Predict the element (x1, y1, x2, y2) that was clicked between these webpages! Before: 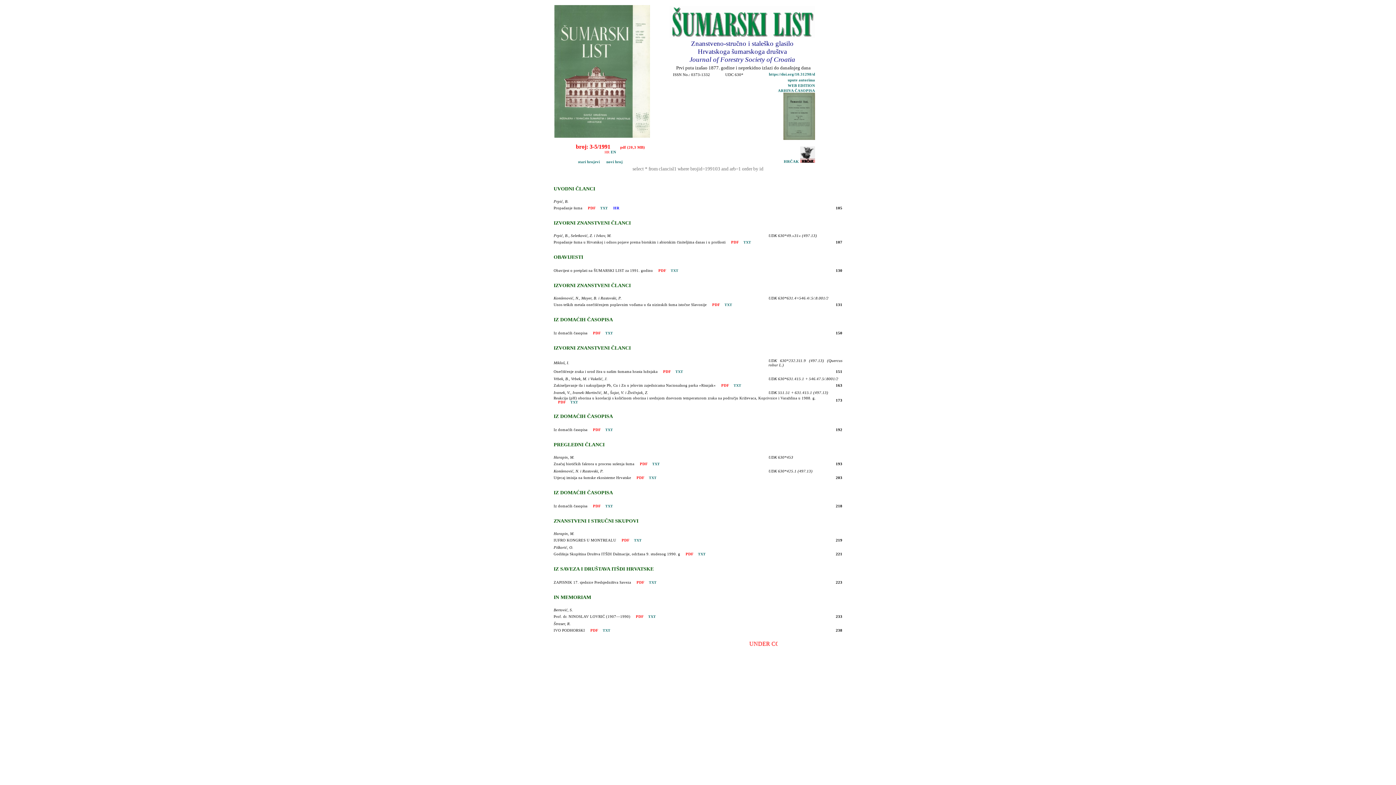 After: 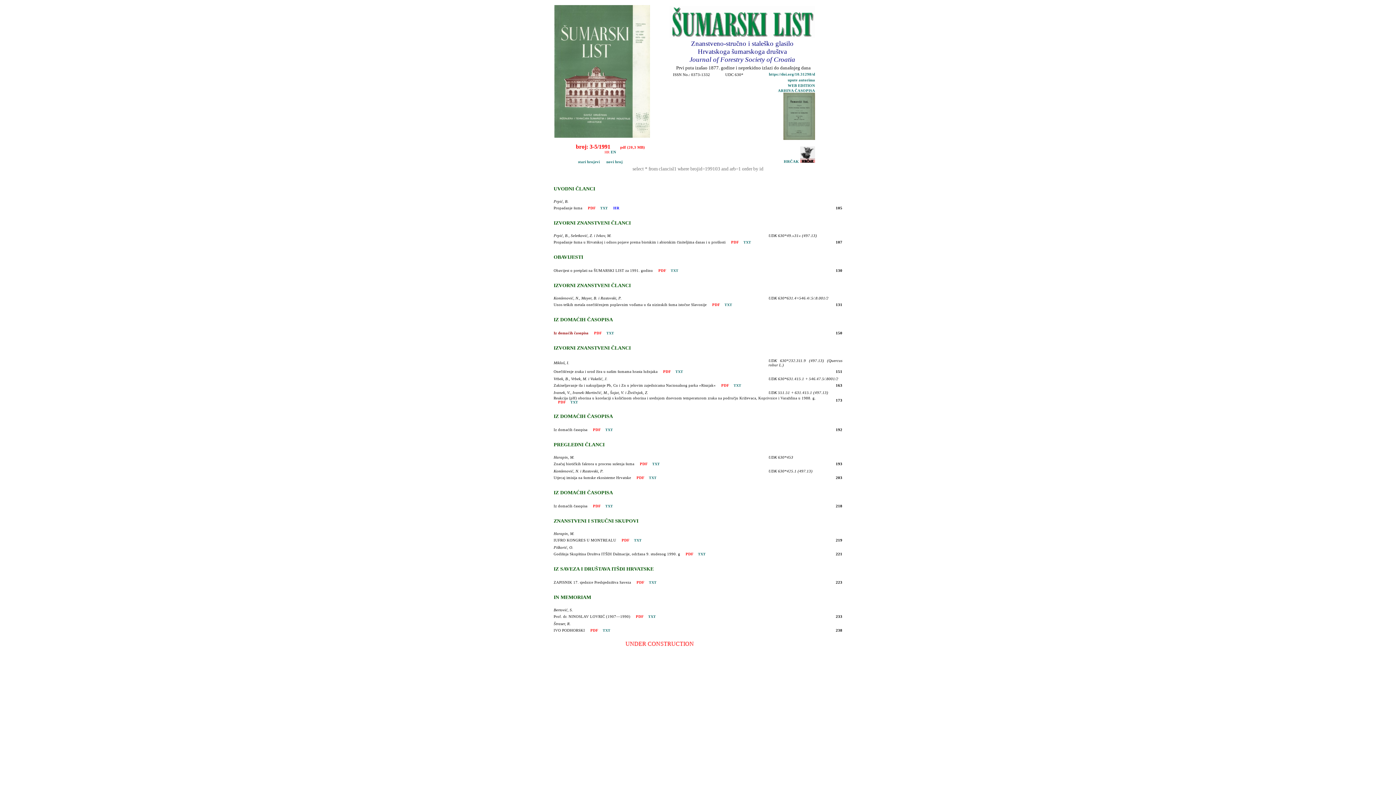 Action: bbox: (553, 331, 587, 335) label: Iz domaćih časopisa